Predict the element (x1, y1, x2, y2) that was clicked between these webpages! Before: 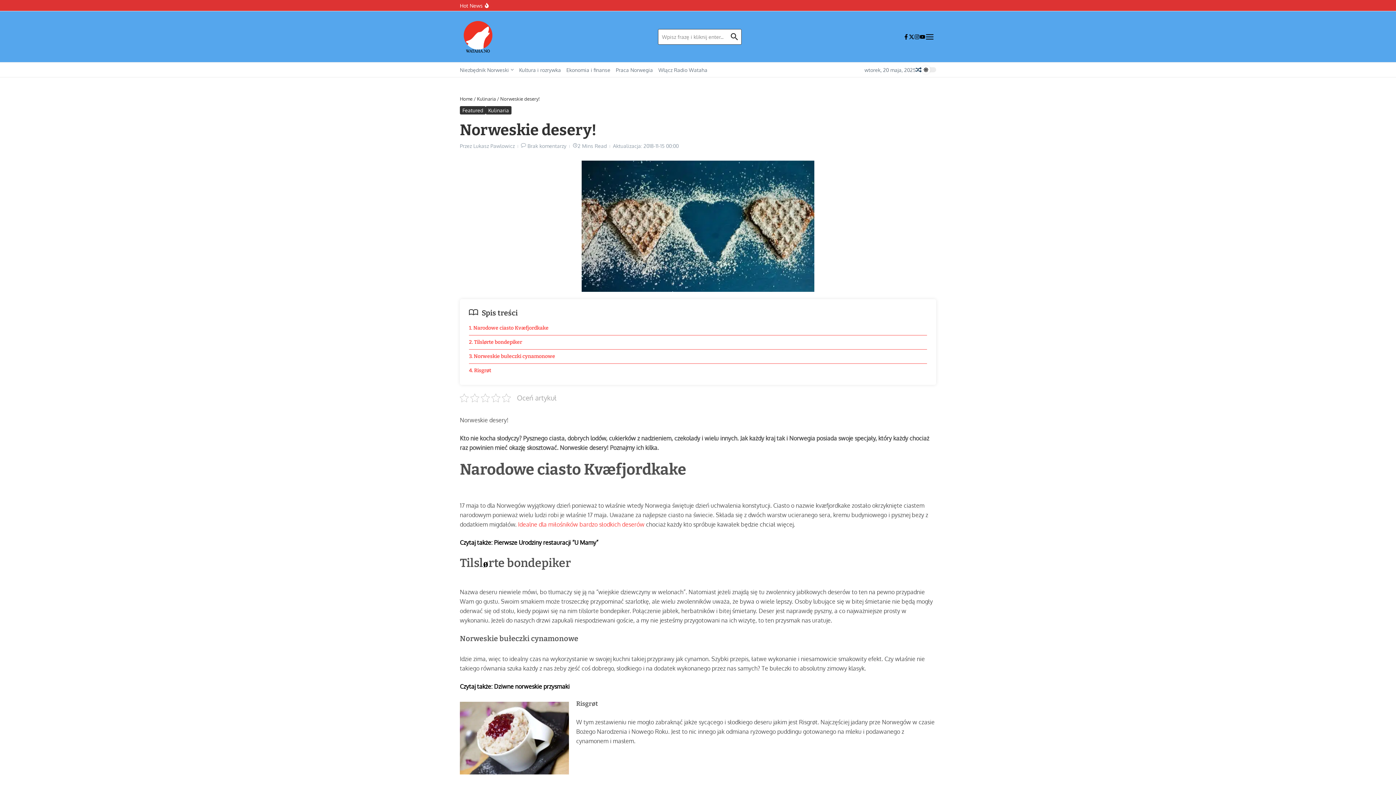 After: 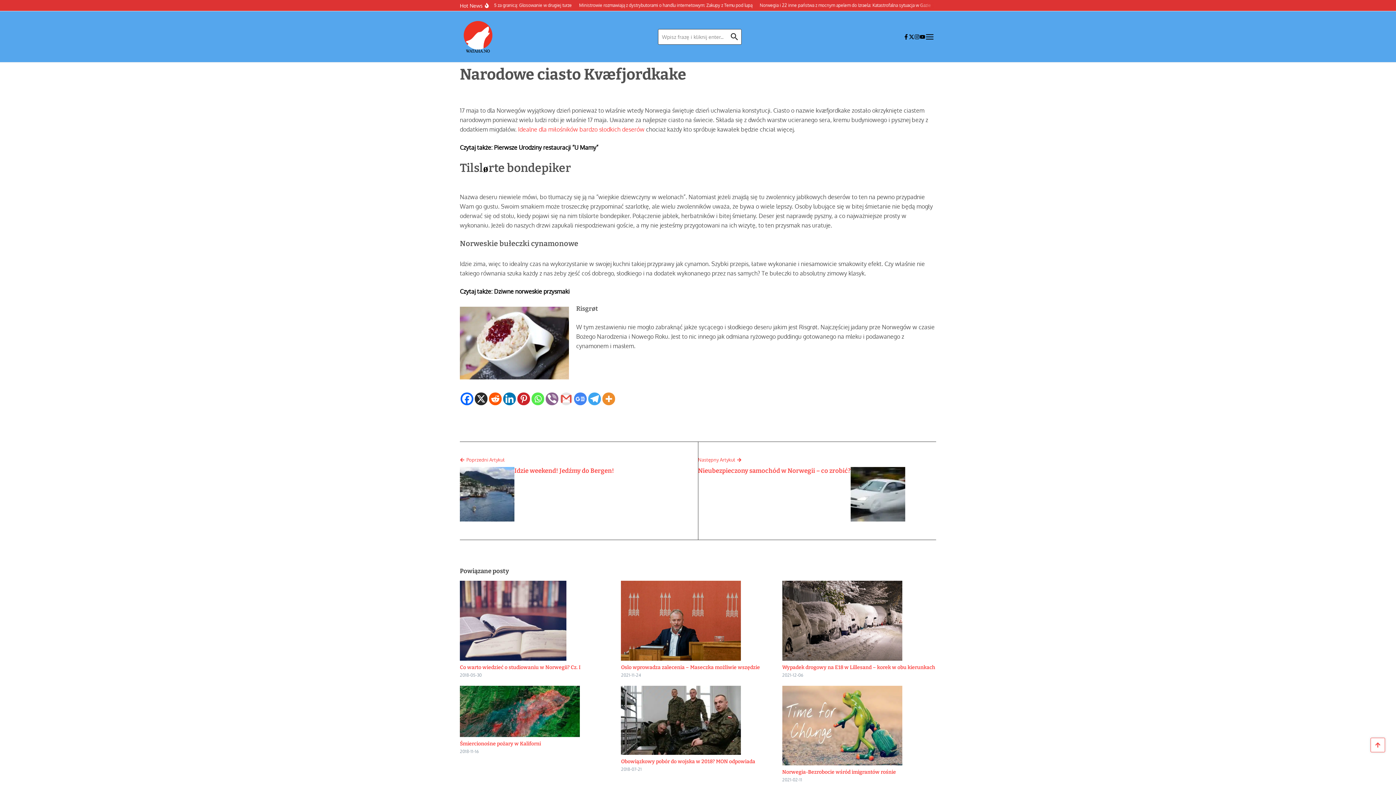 Action: label: 1. Narodowe ciasto Kvæfjordkake bbox: (469, 321, 927, 335)